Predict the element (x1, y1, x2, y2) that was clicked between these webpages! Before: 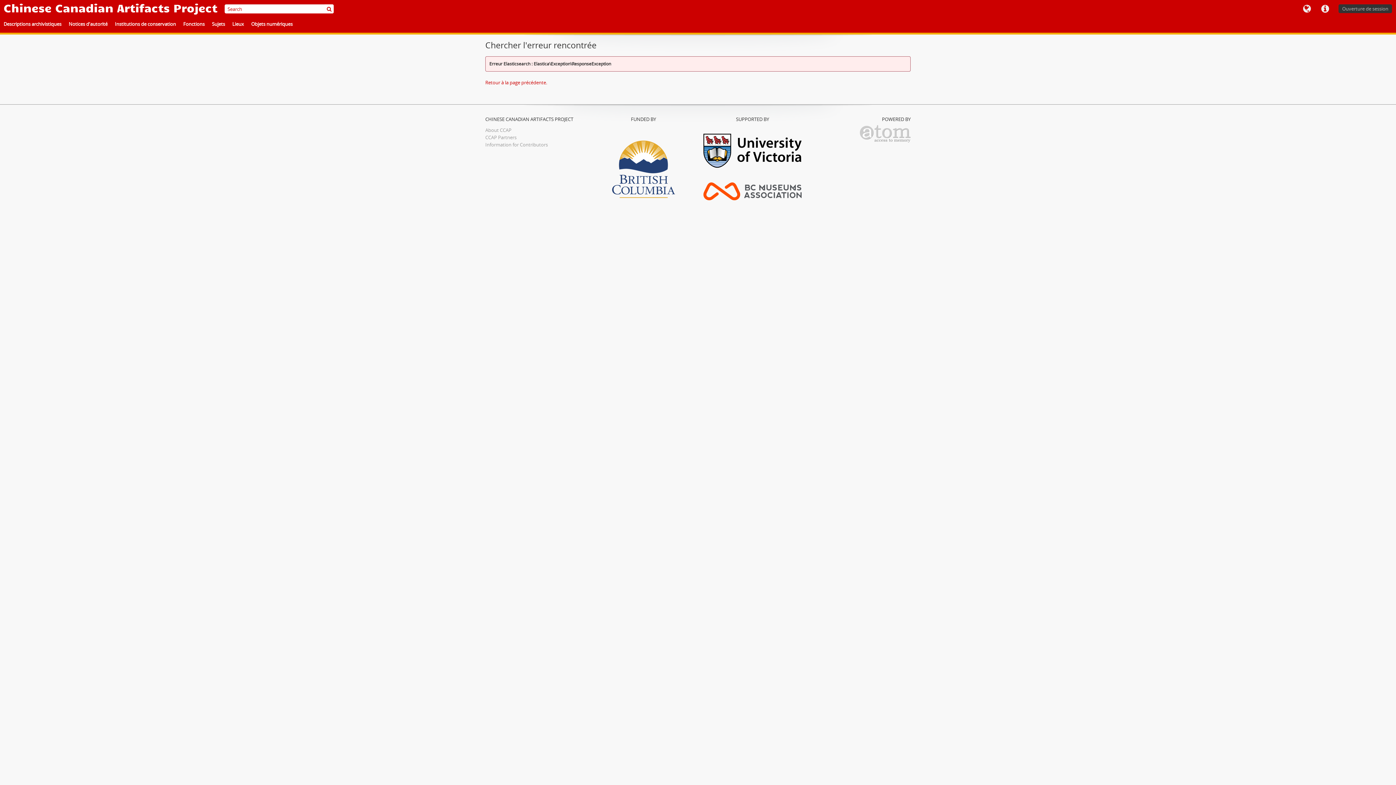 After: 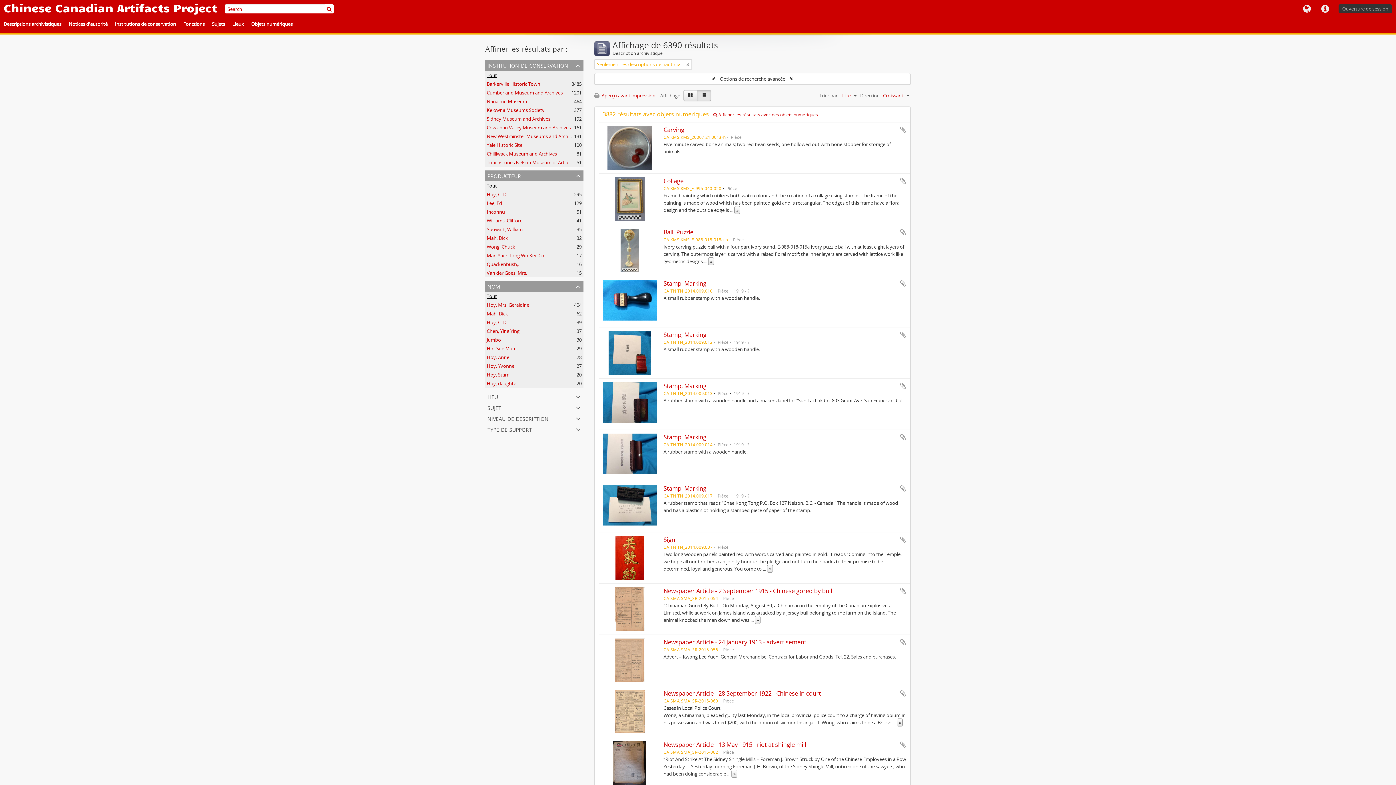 Action: label: Descriptions archivistiques bbox: (0, 18, 65, 30)